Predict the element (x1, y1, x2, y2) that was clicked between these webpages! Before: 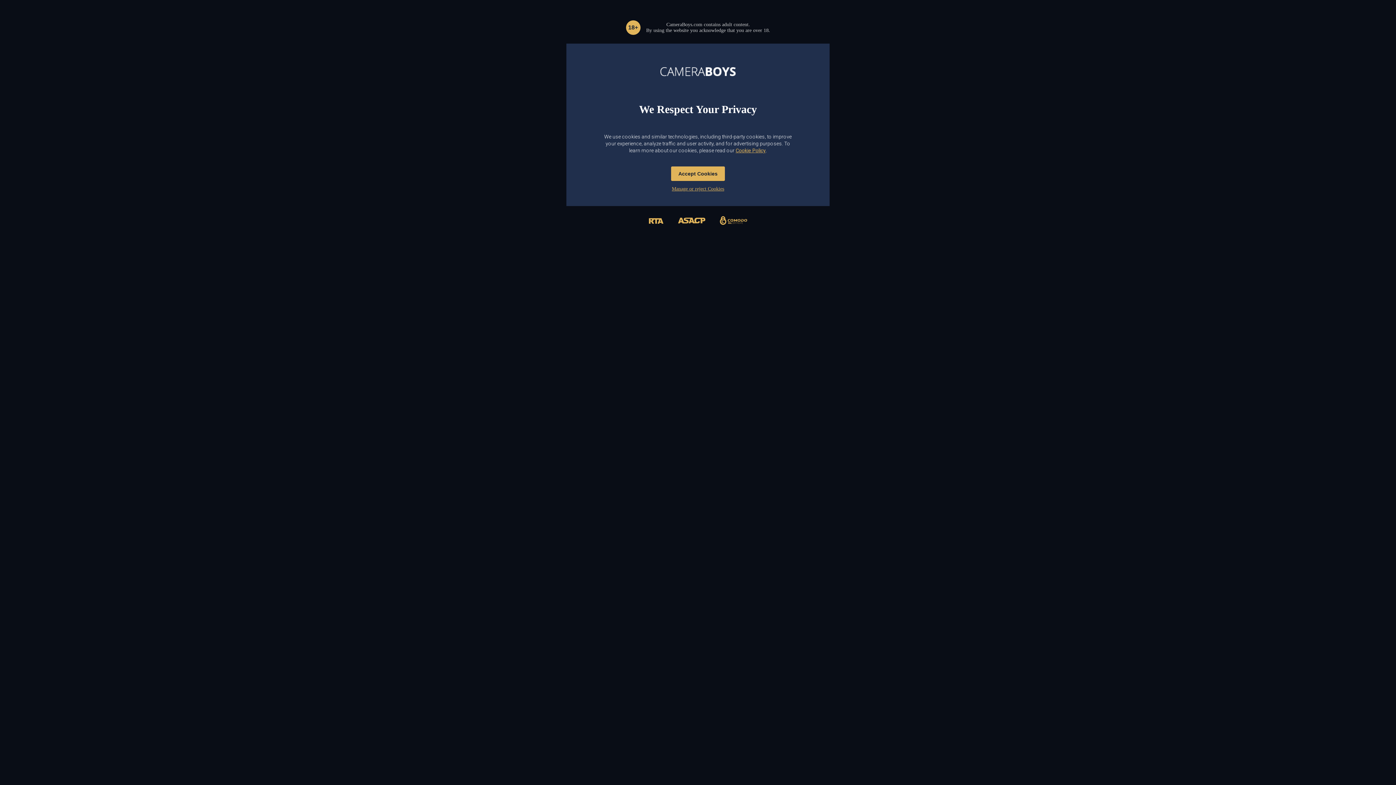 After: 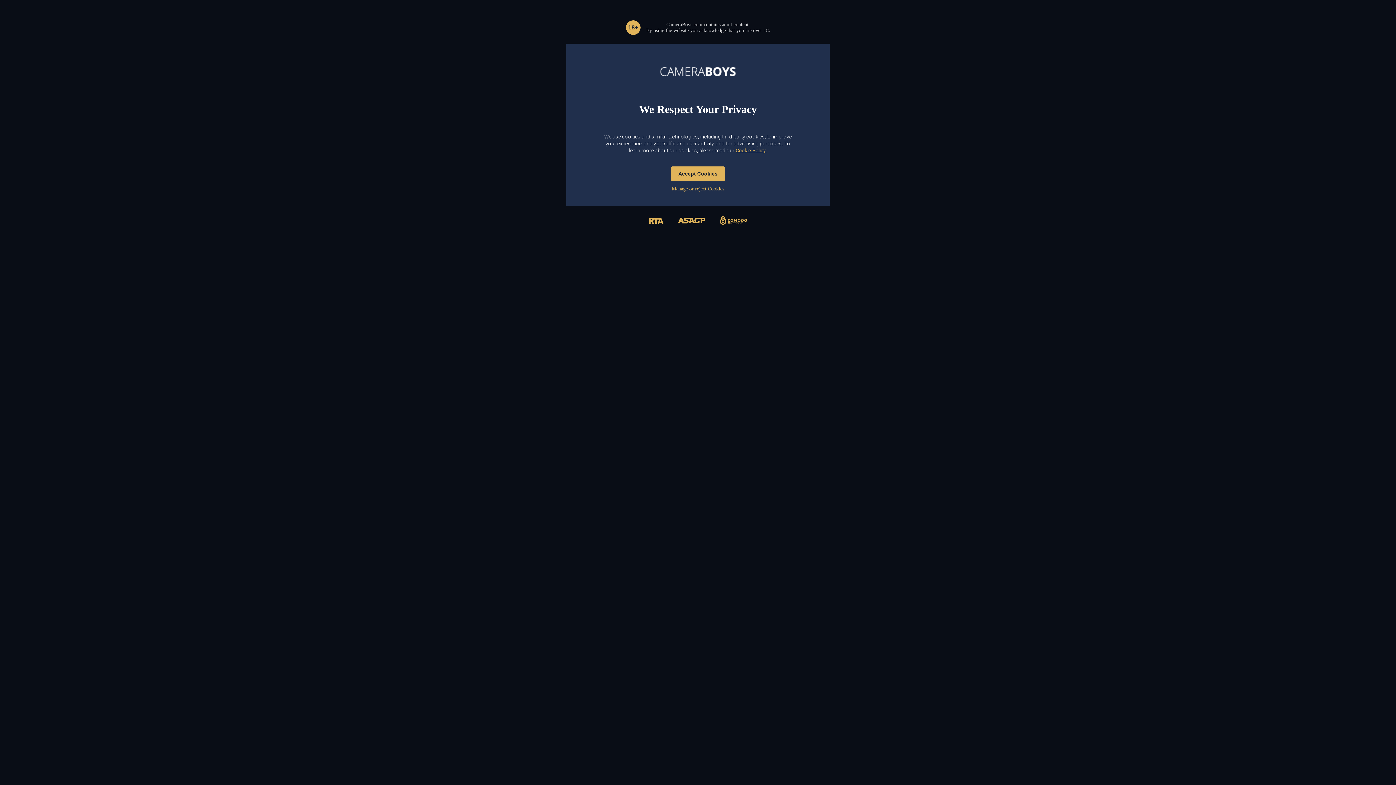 Action: bbox: (641, 213, 670, 230)